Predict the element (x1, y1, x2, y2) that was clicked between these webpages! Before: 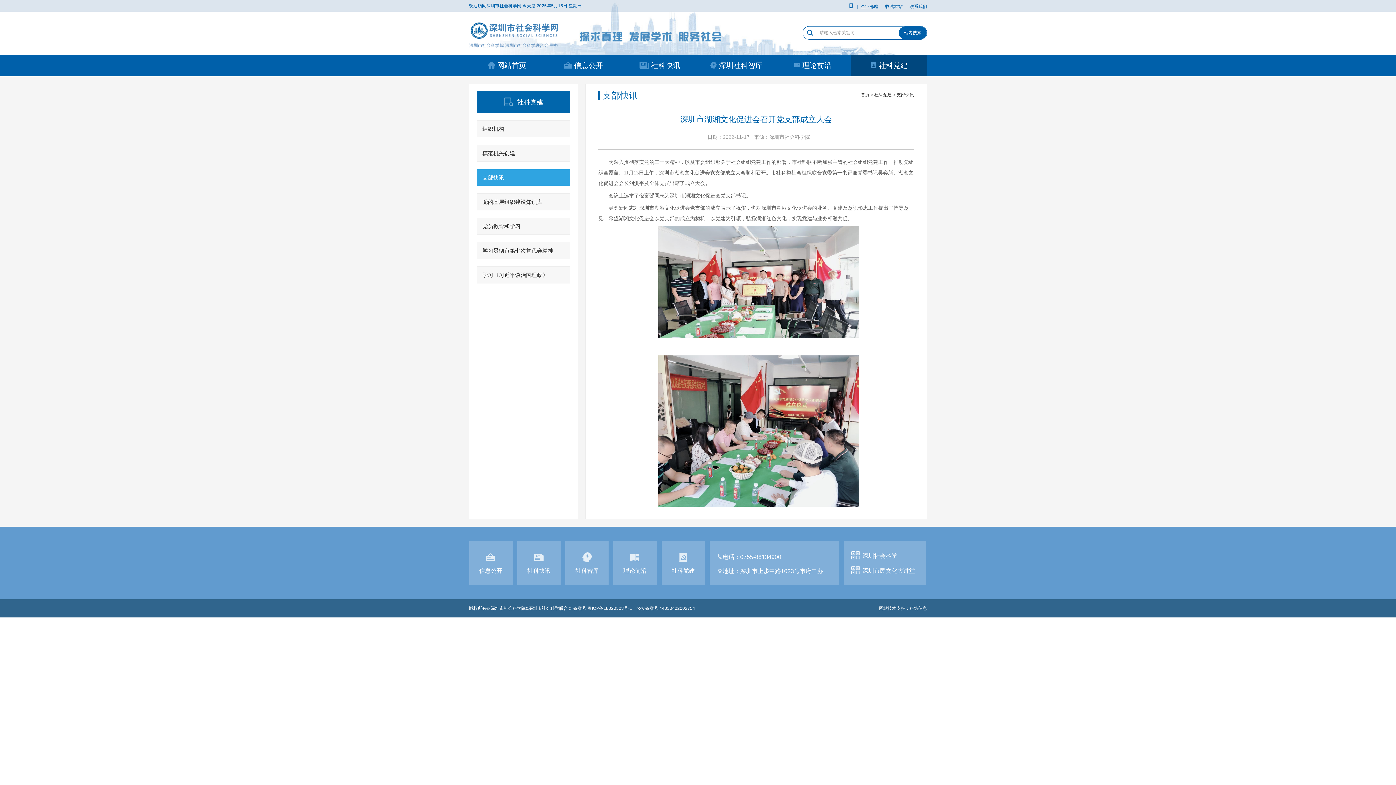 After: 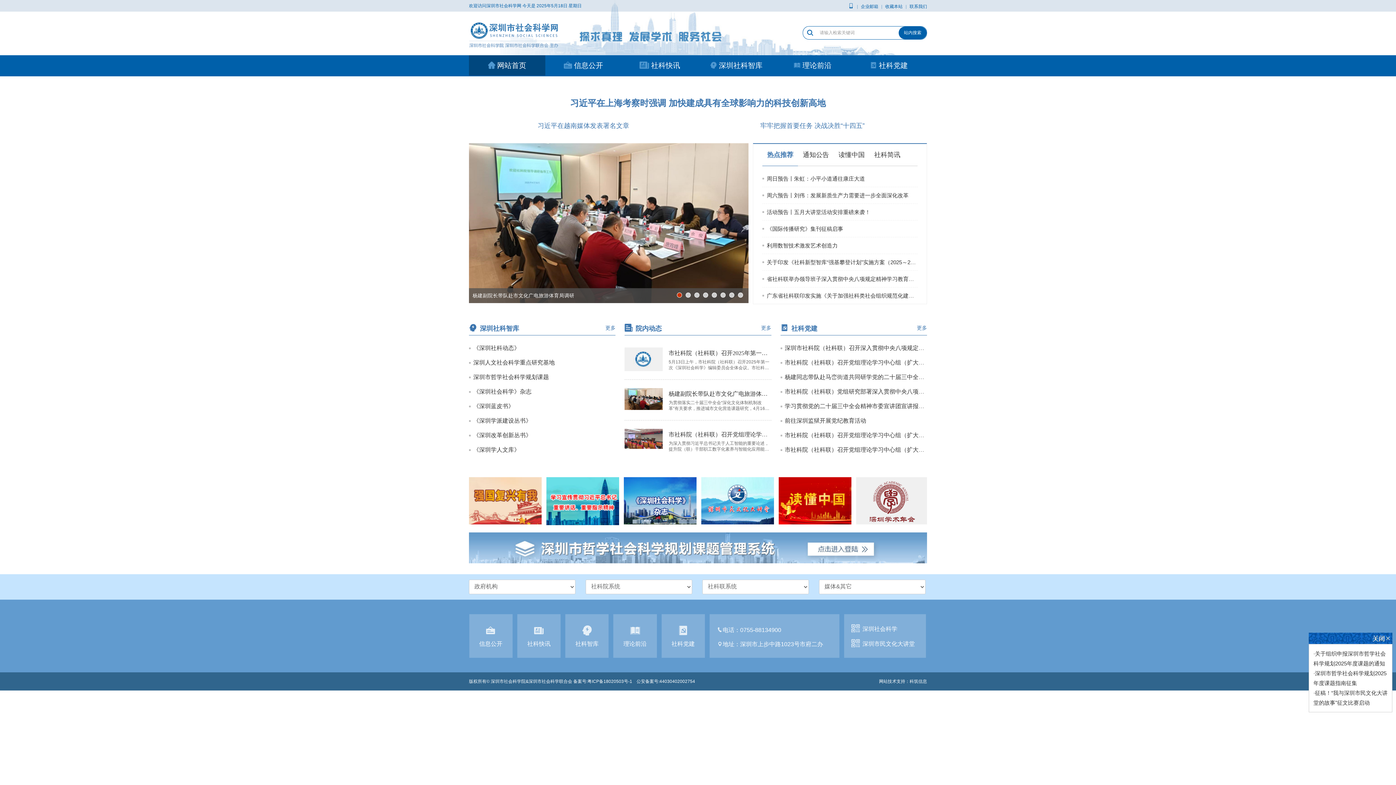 Action: label: 首页 bbox: (861, 92, 869, 97)